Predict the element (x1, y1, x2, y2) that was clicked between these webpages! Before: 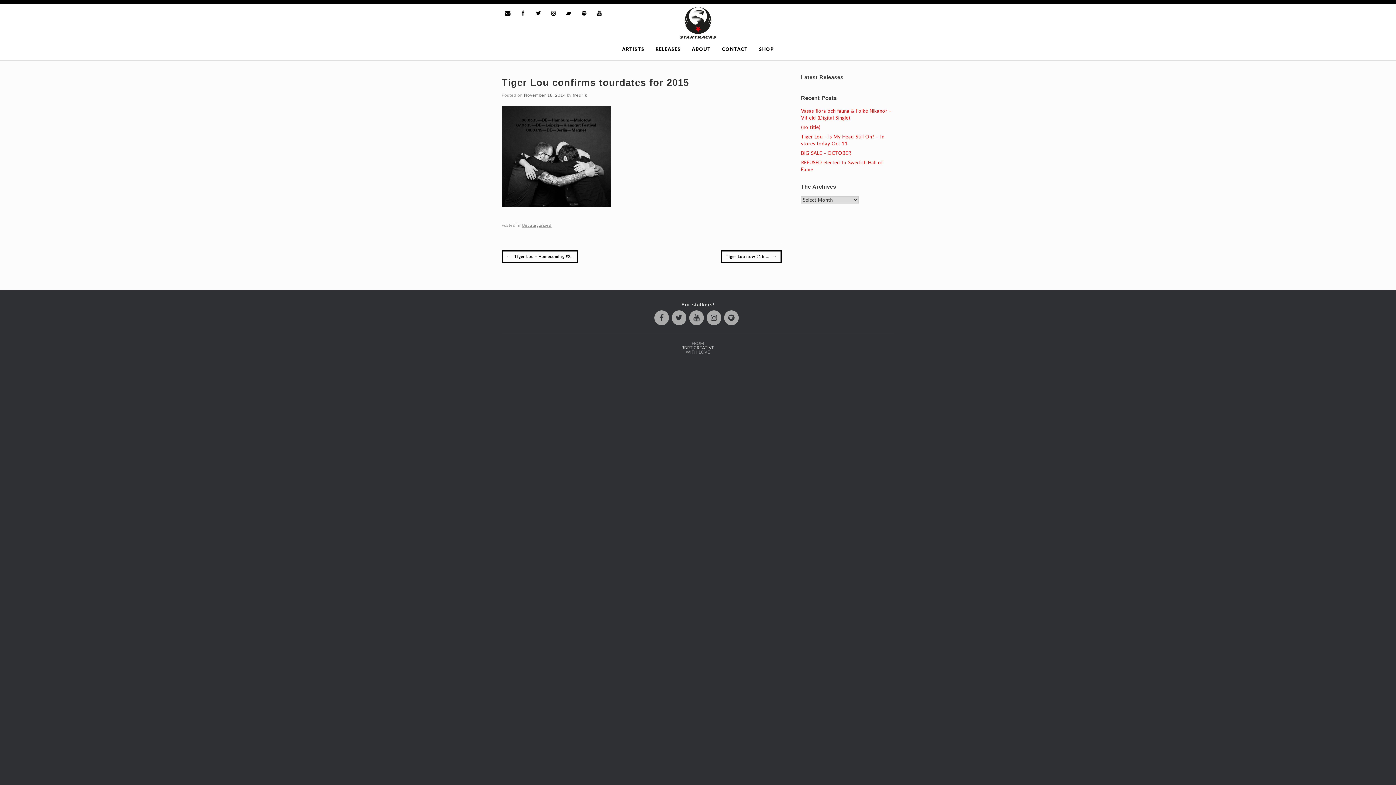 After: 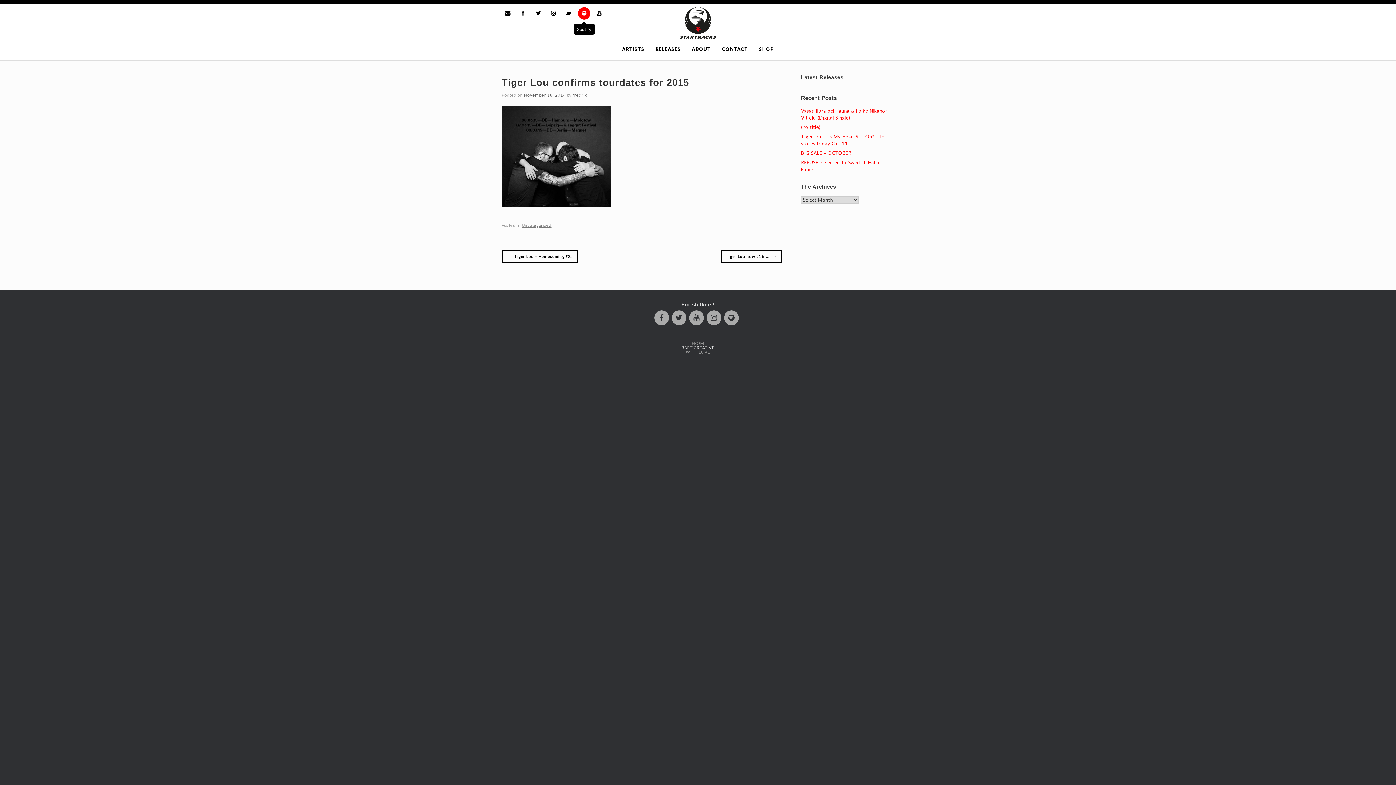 Action: bbox: (578, 7, 590, 19) label: Spotify